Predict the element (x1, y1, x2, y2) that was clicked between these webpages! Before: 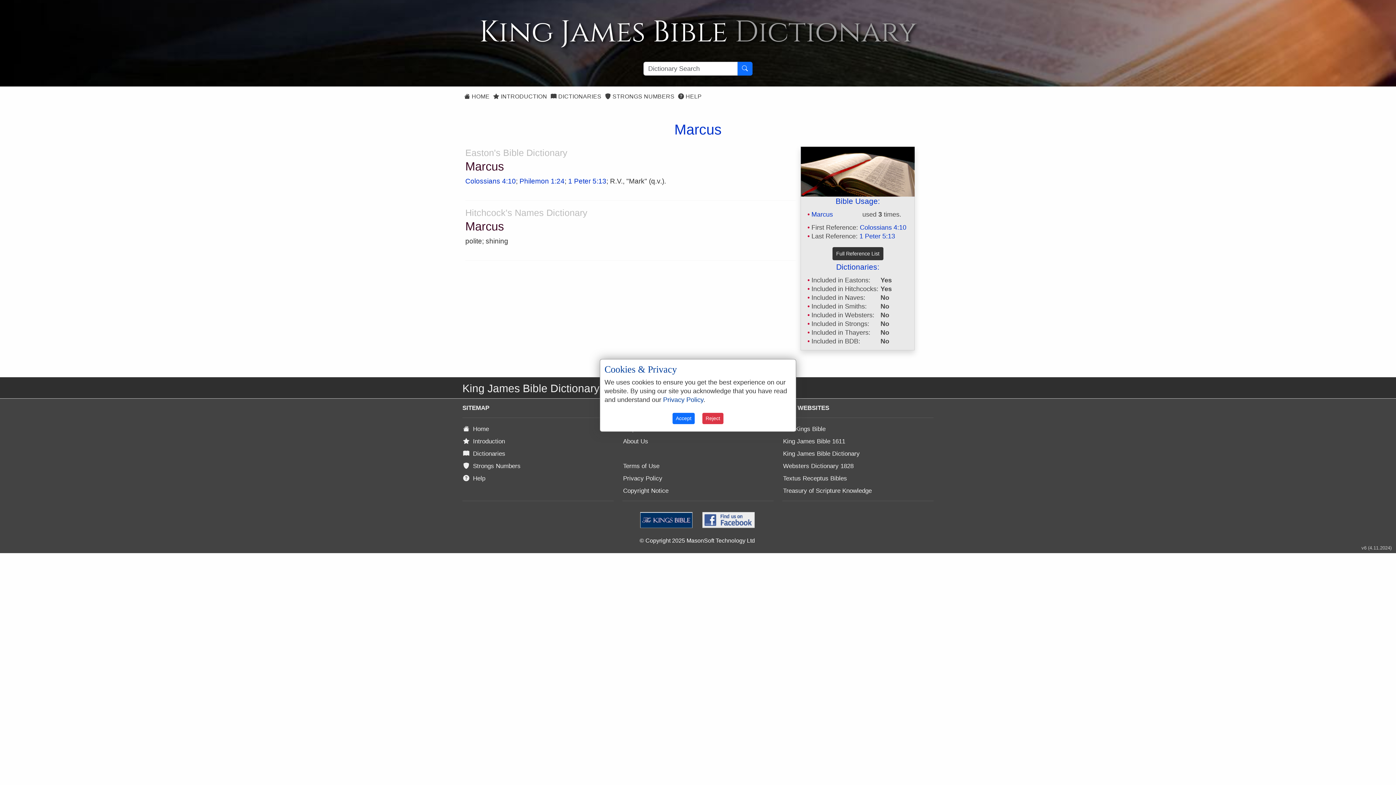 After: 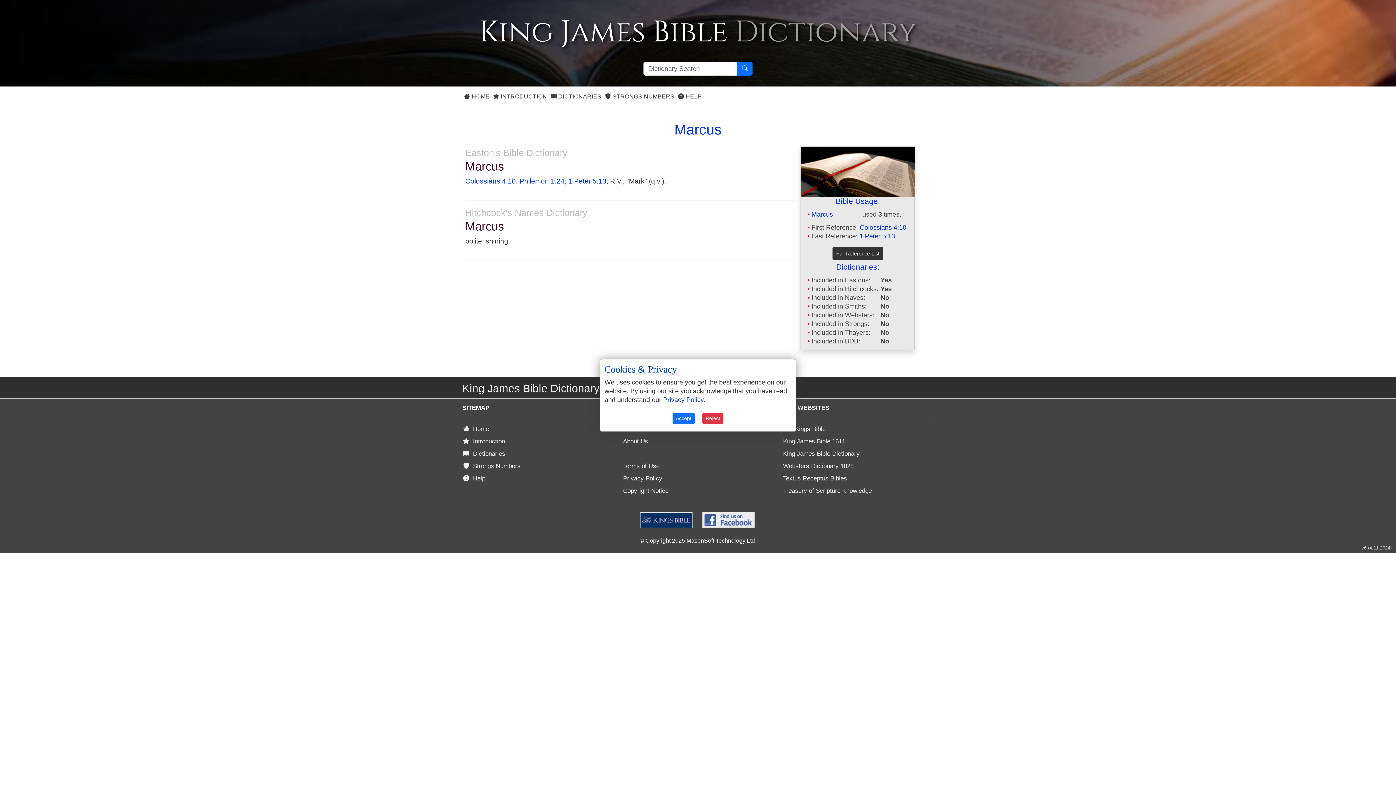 Action: label:   bbox: (699, 514, 757, 525)